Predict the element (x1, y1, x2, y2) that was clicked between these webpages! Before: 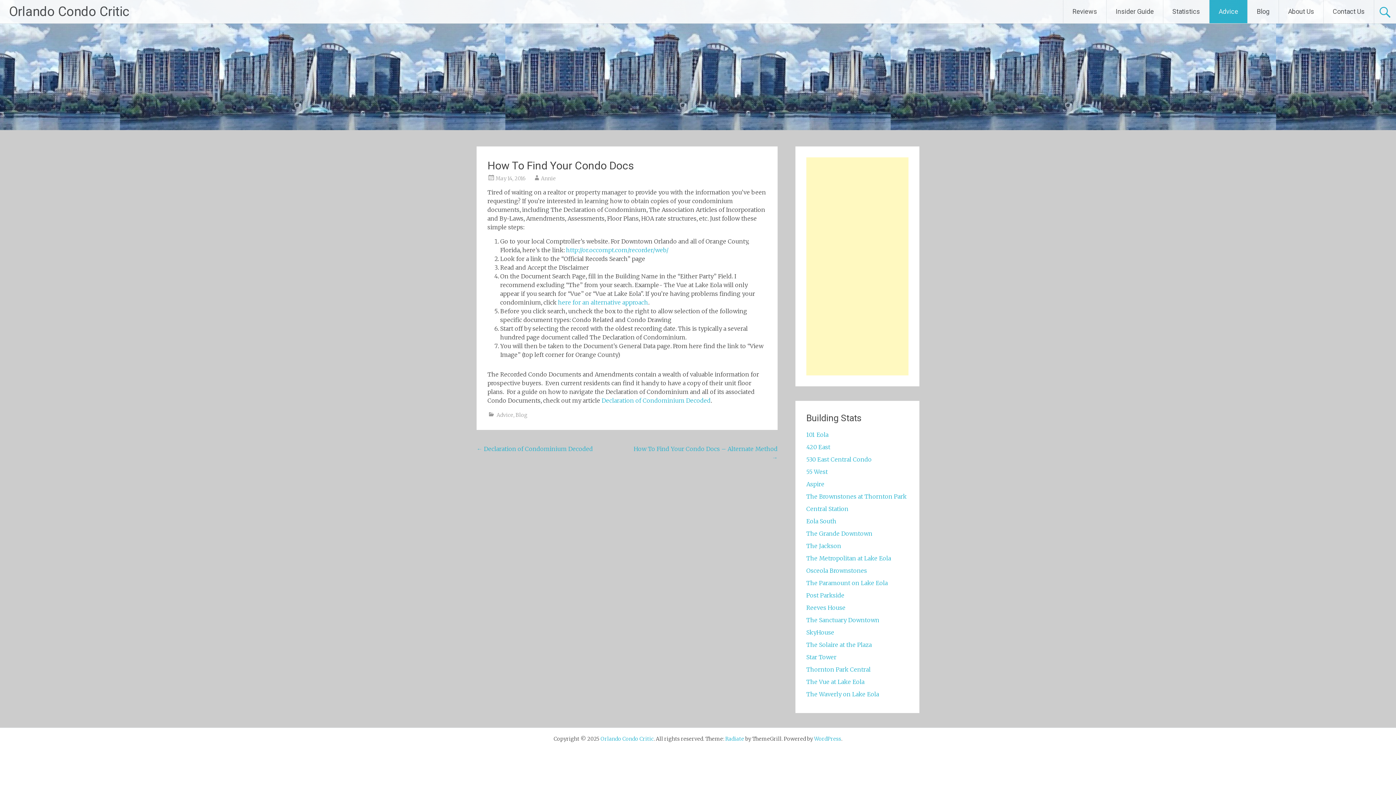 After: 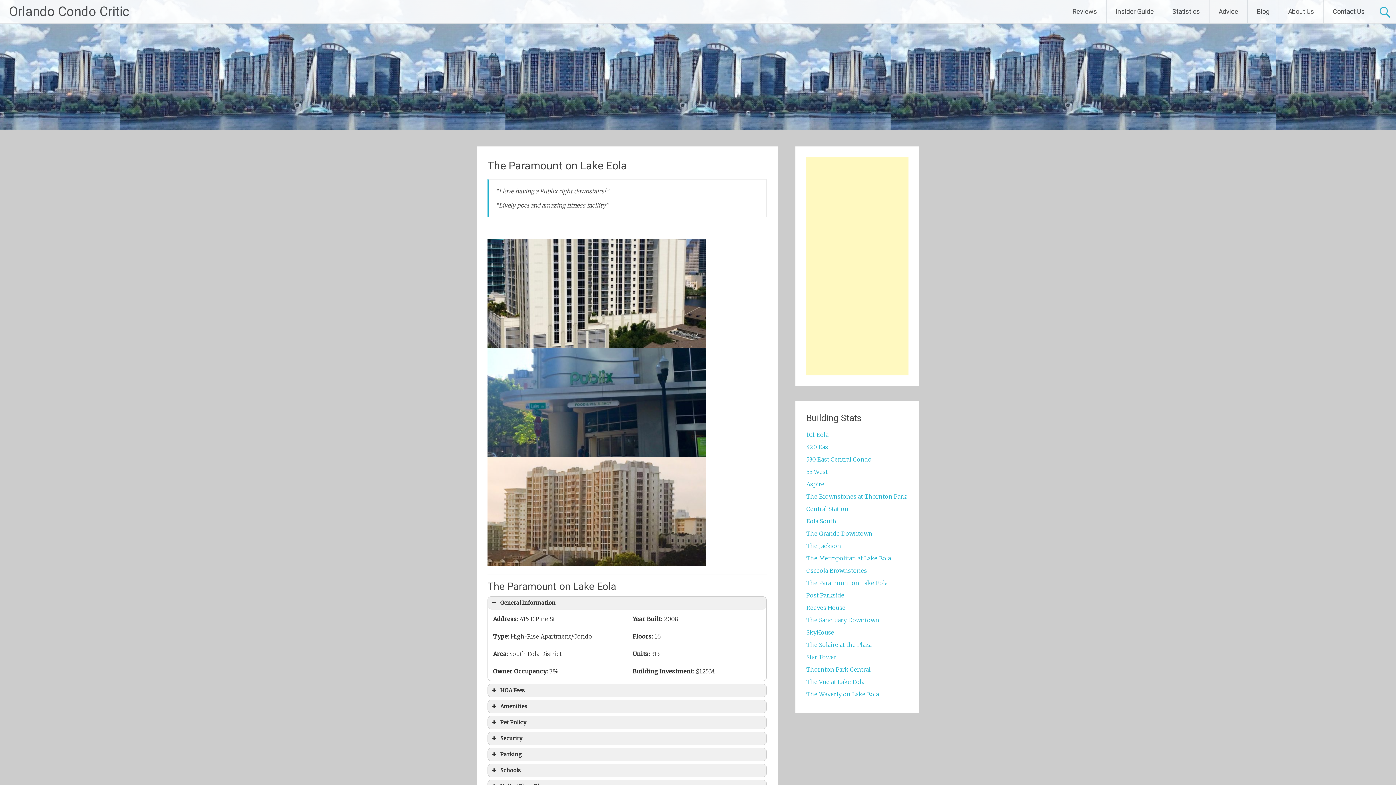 Action: bbox: (806, 579, 887, 586) label: The Paramount on Lake Eola